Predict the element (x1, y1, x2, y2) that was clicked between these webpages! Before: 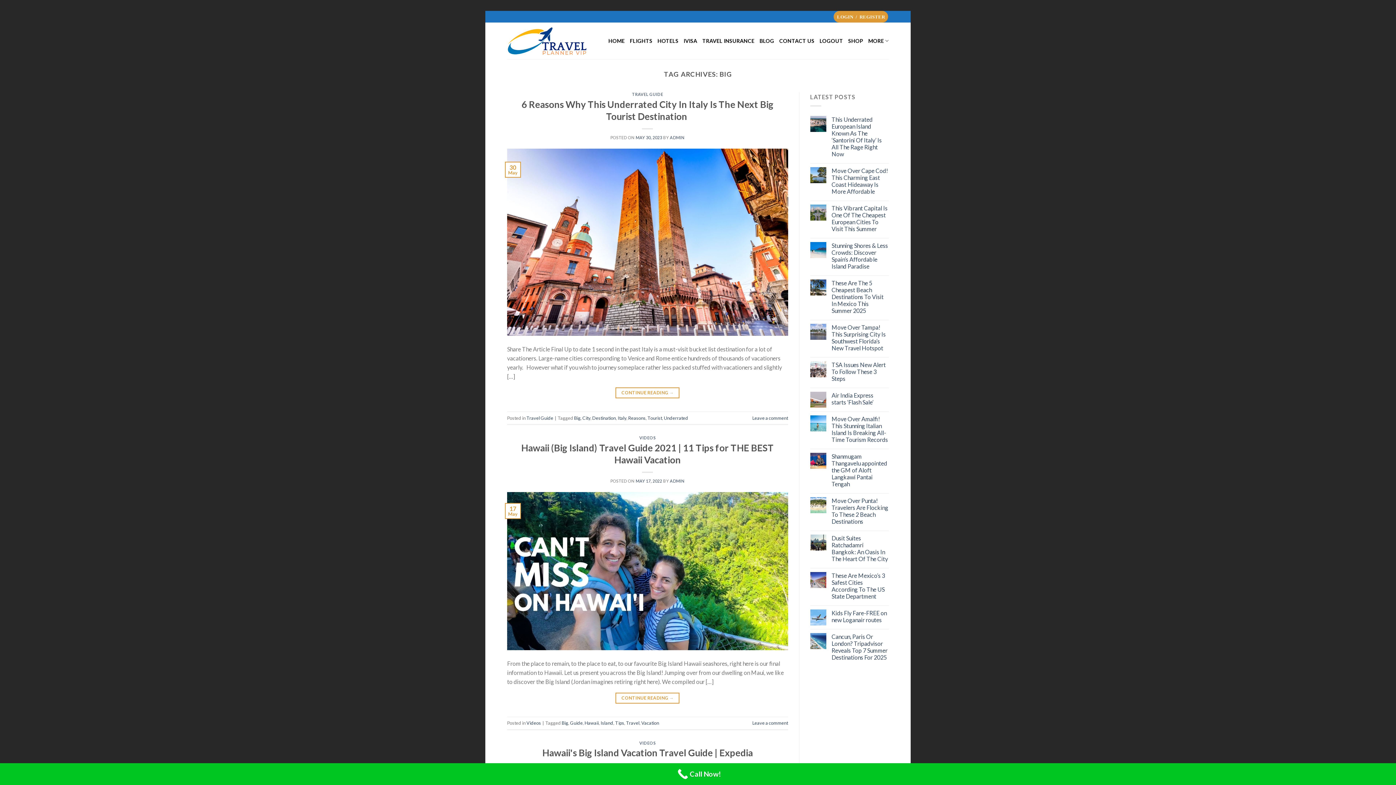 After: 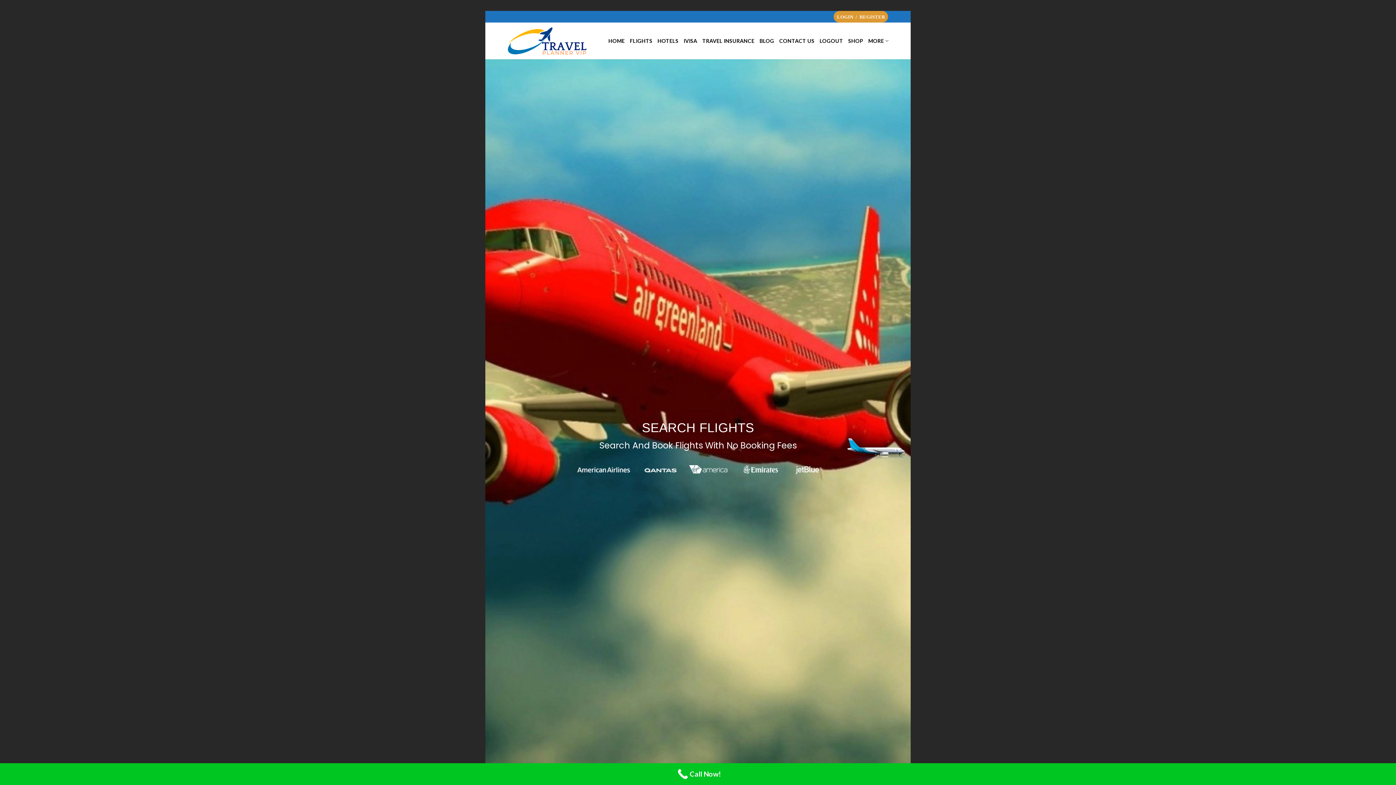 Action: bbox: (630, 34, 652, 47) label: FLIGHTS